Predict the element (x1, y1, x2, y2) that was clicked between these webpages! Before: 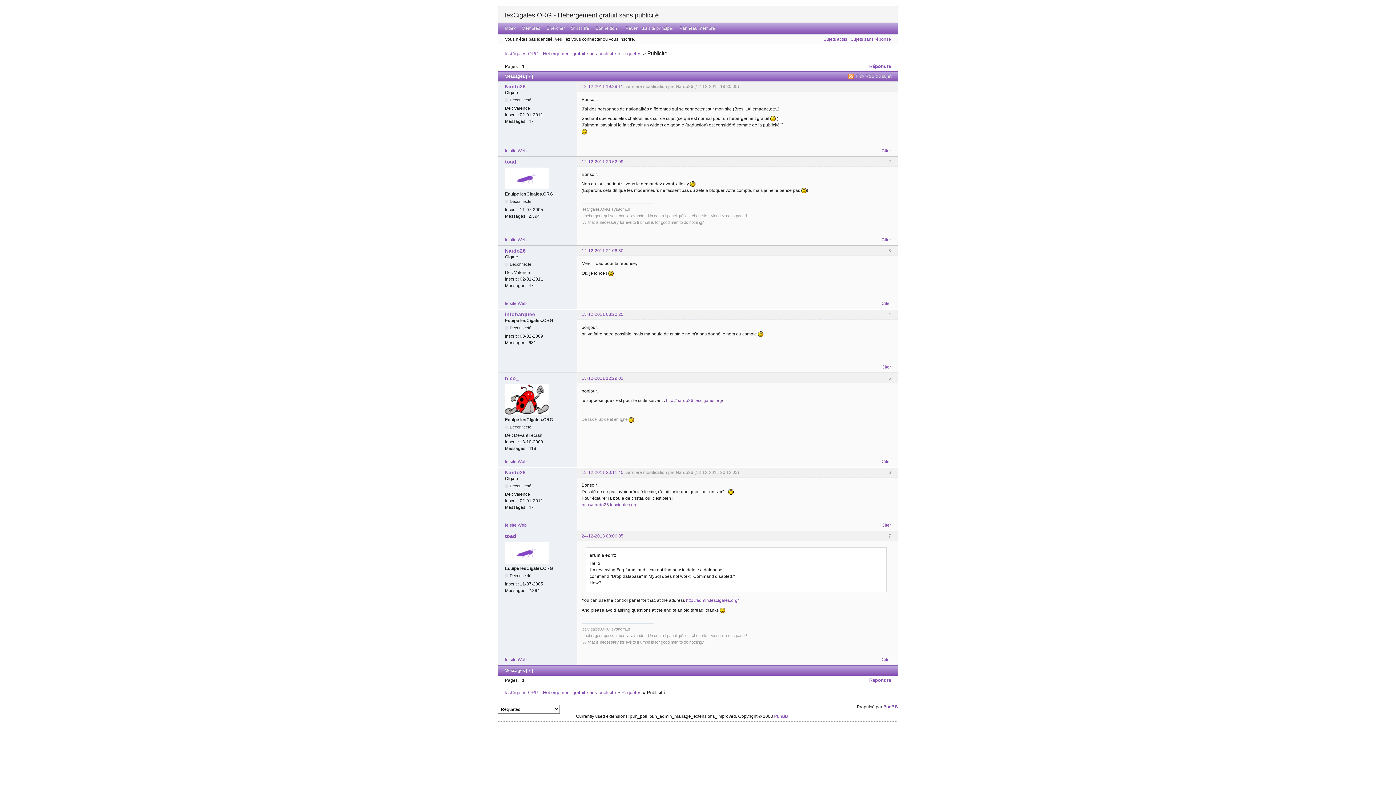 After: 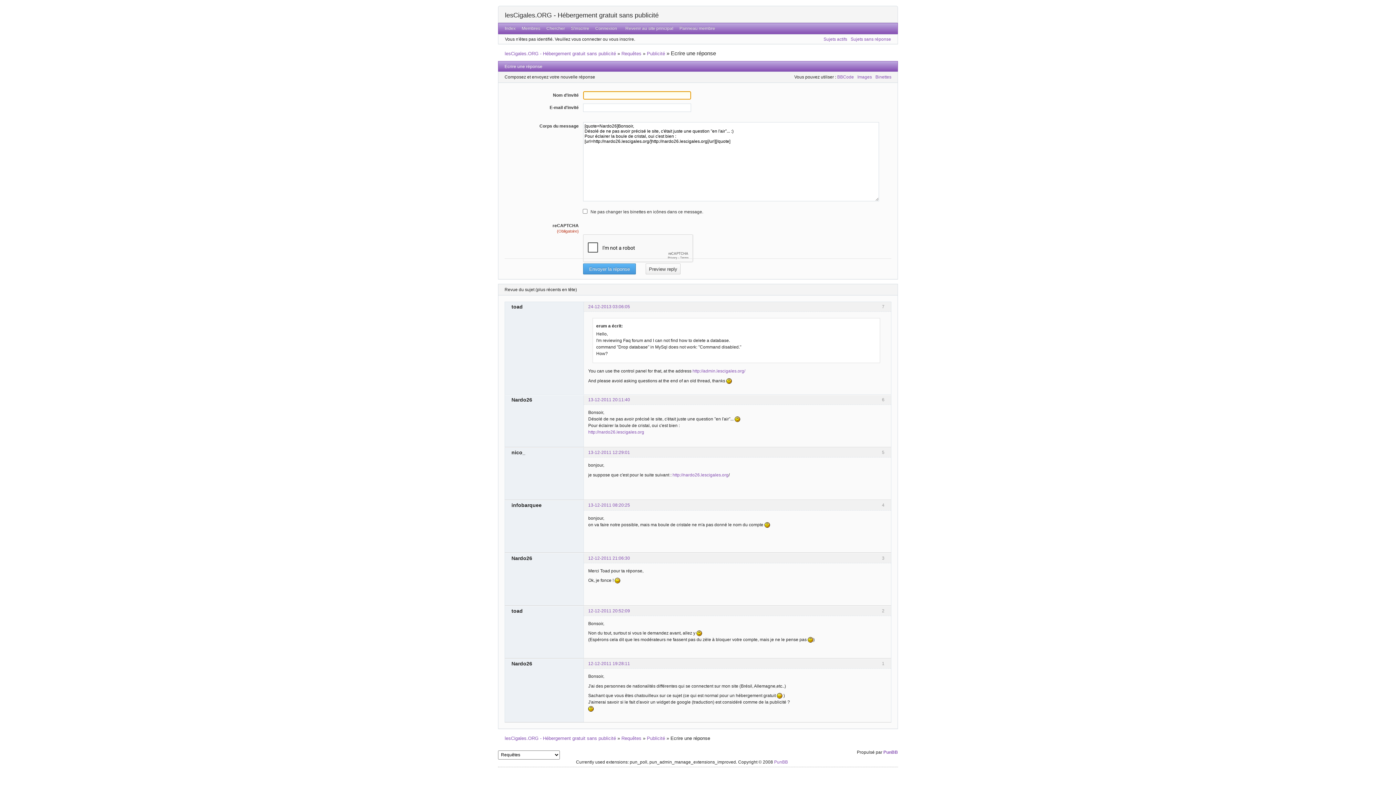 Action: bbox: (881, 522, 891, 527) label: Citer